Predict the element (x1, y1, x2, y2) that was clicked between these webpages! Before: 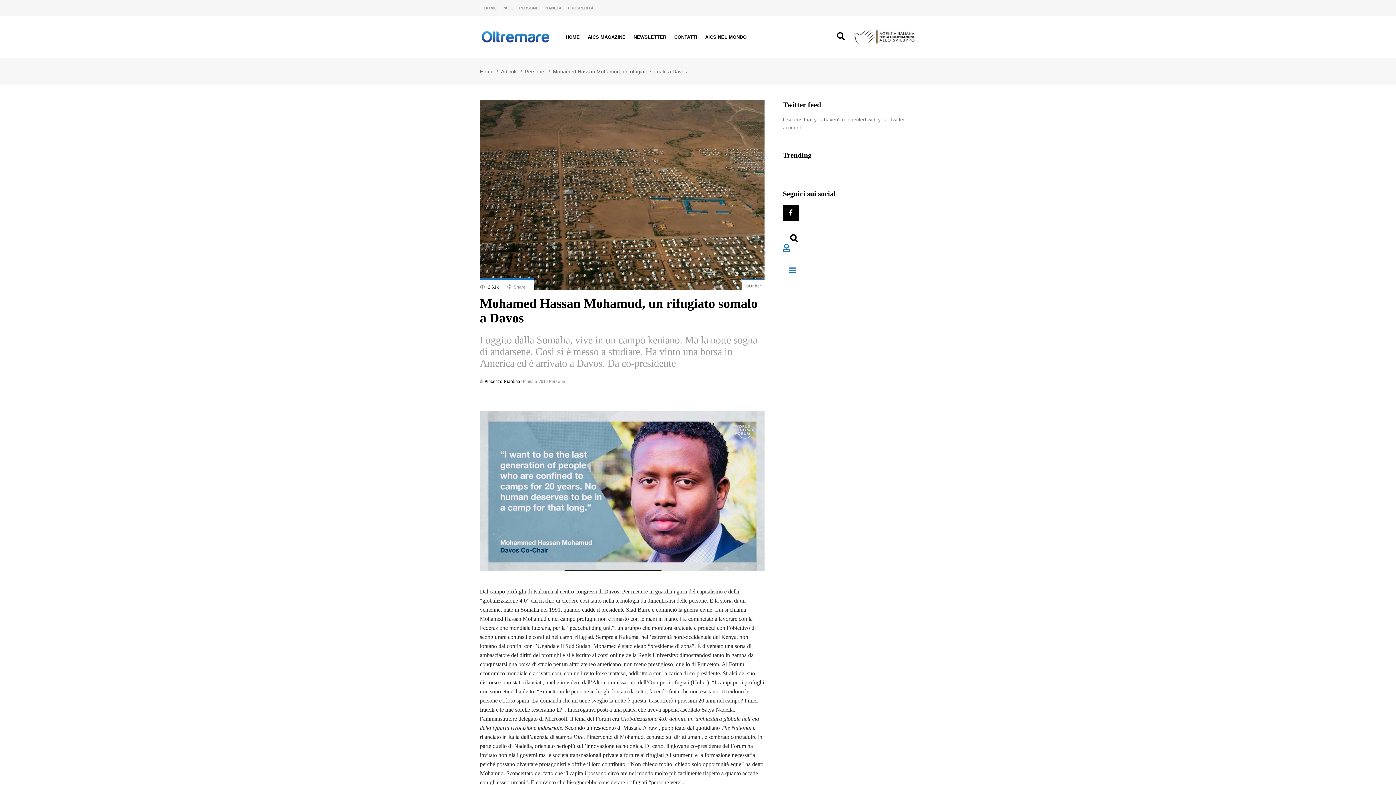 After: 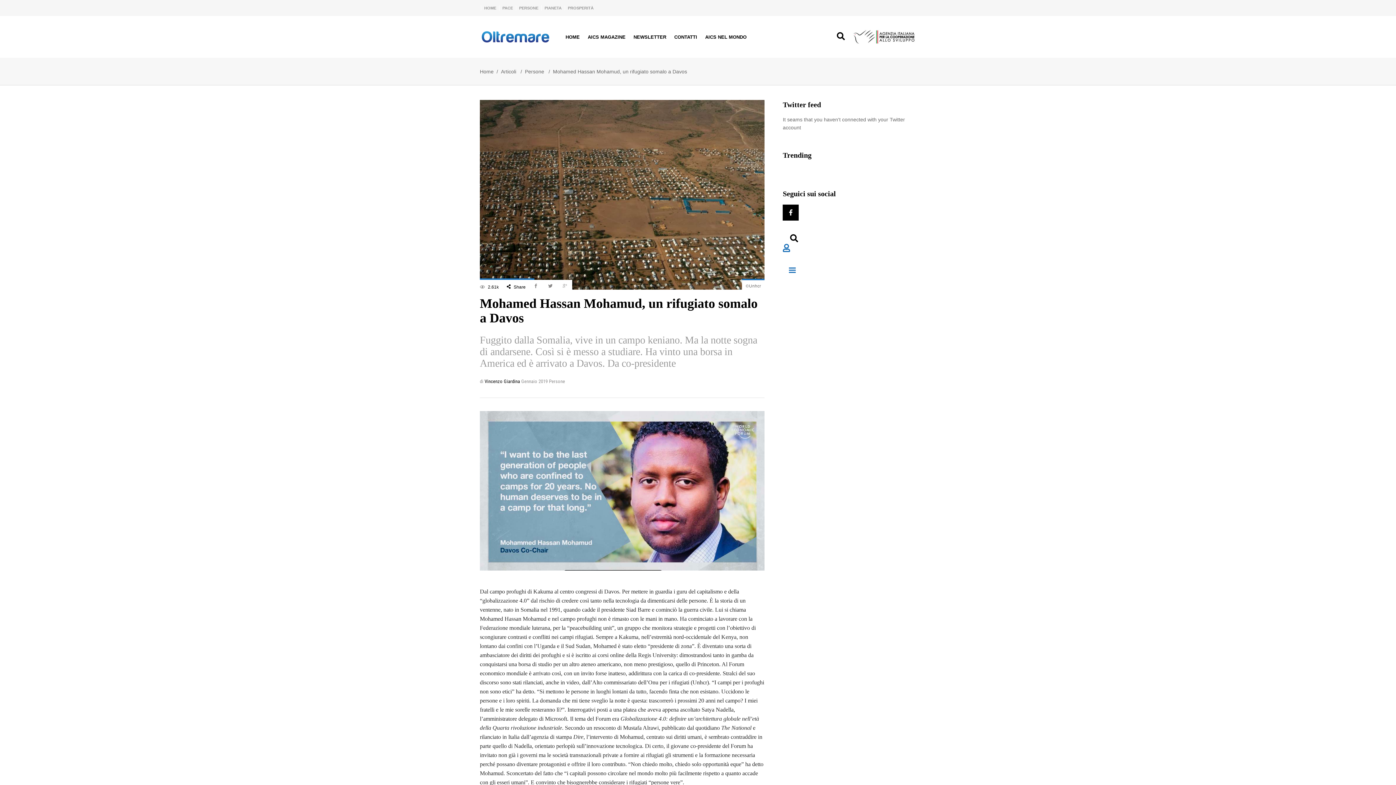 Action: bbox: (506, 284, 525, 290) label:  Share